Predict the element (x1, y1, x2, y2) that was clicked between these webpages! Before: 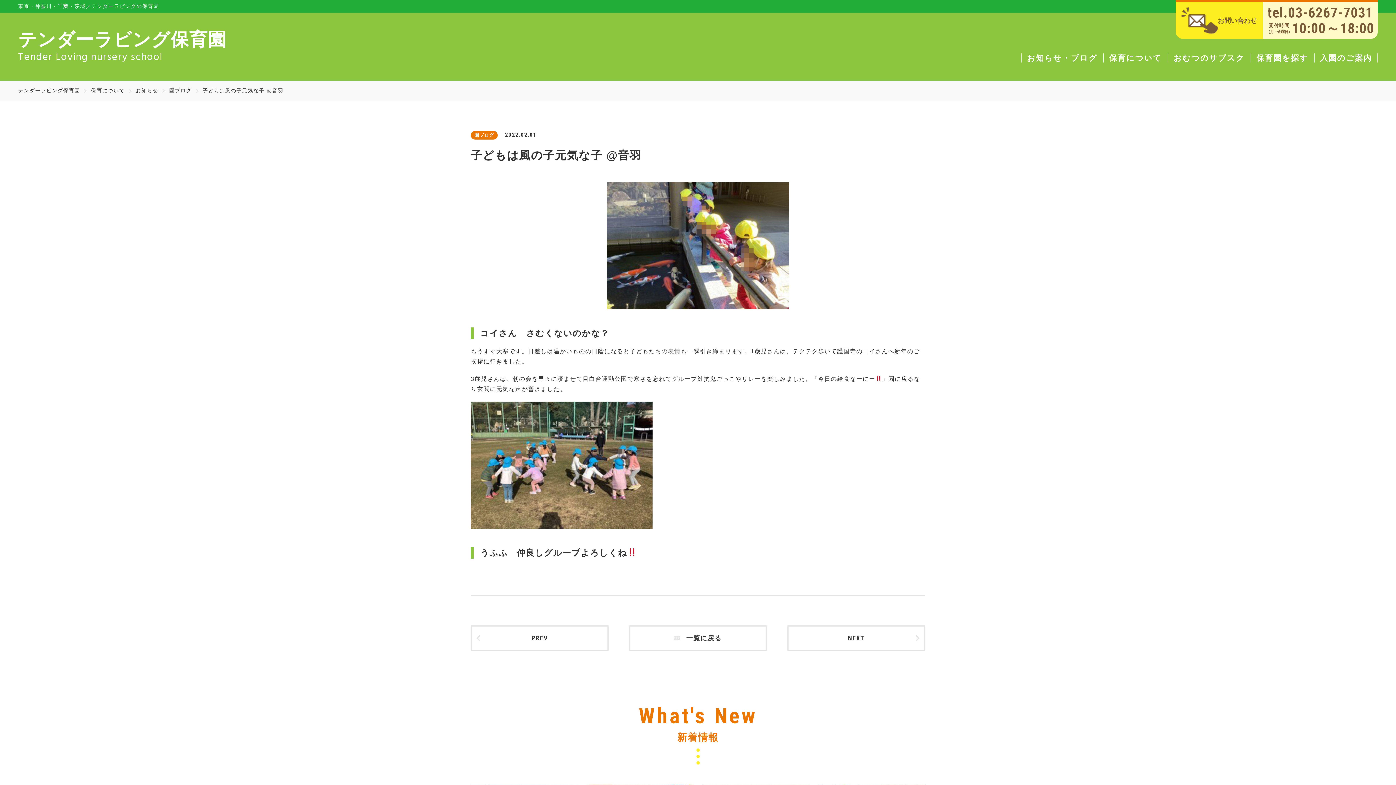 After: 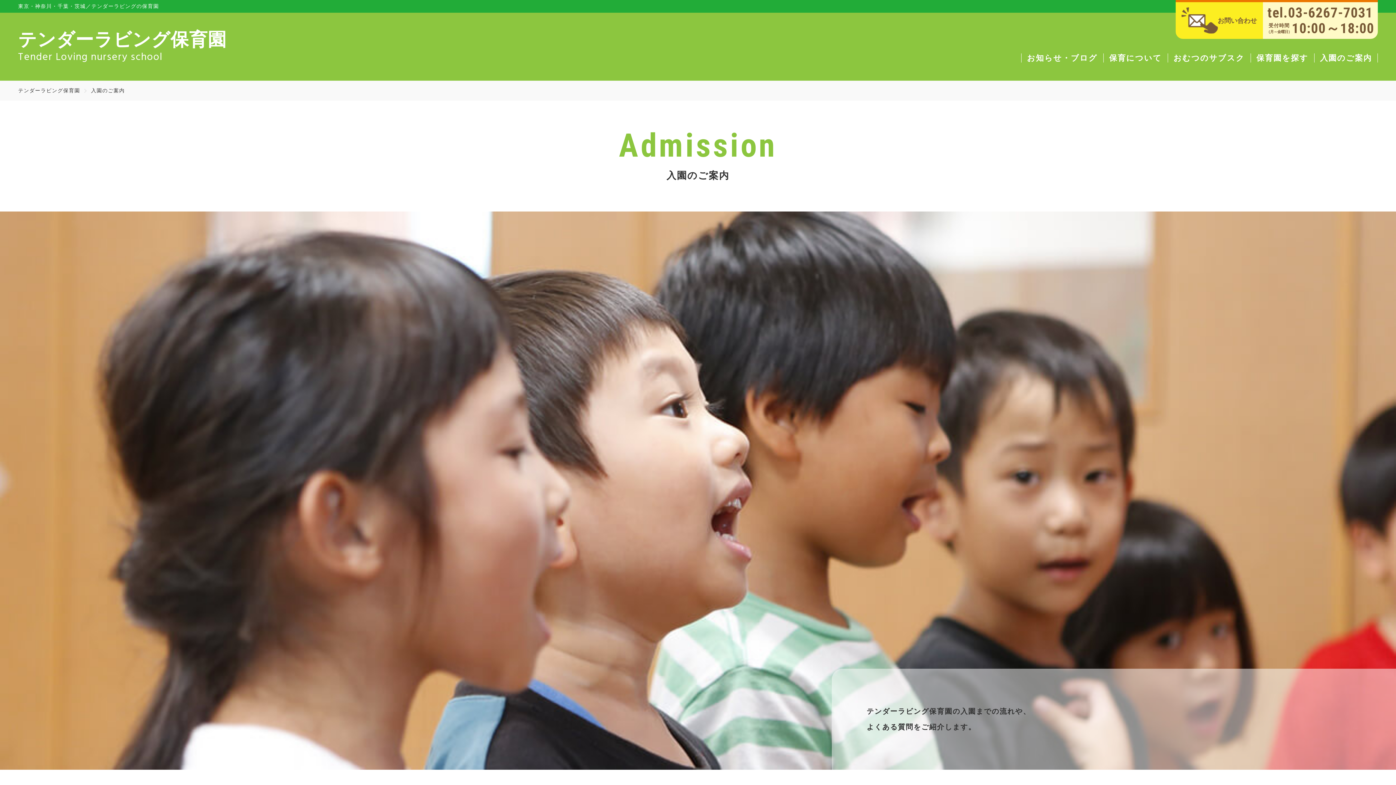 Action: bbox: (1314, 53, 1378, 62) label: 入園のご案内